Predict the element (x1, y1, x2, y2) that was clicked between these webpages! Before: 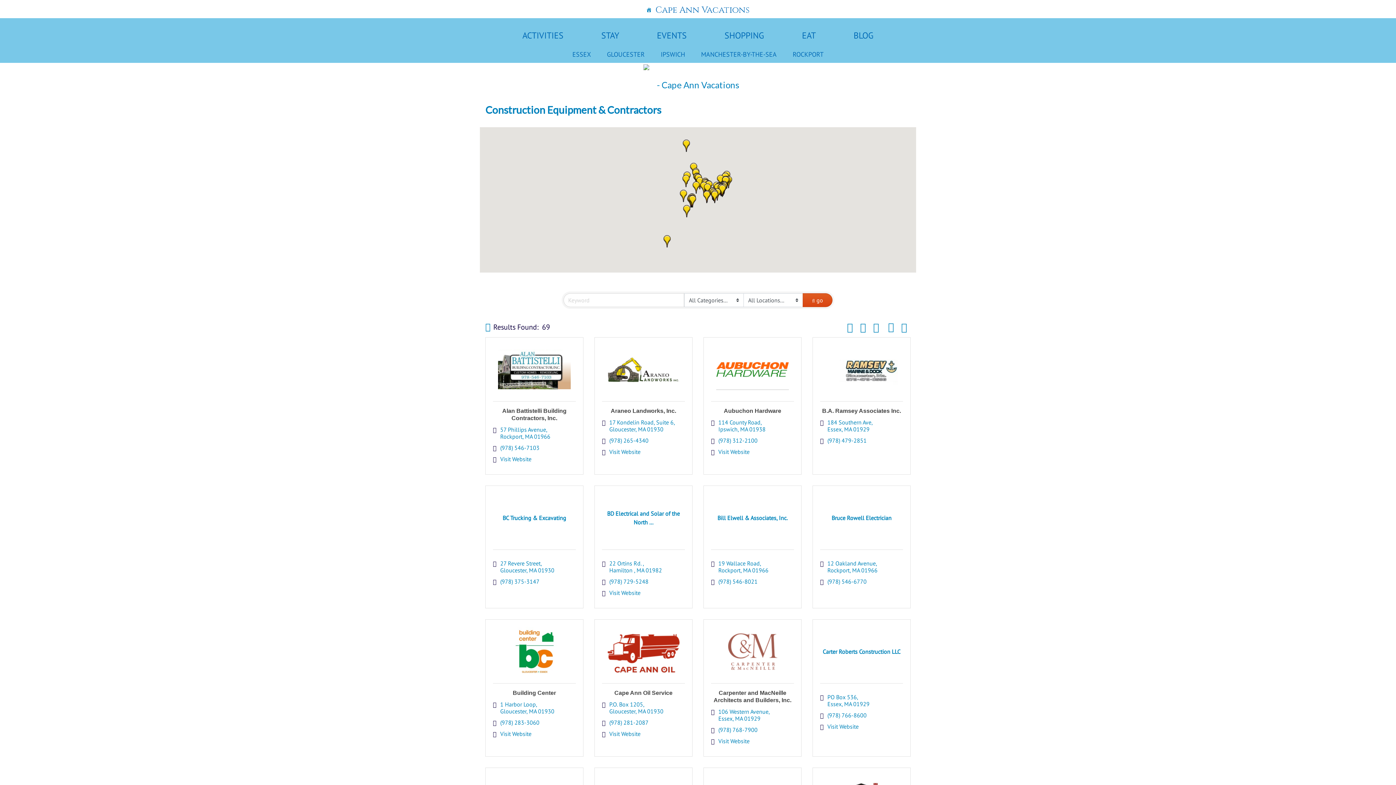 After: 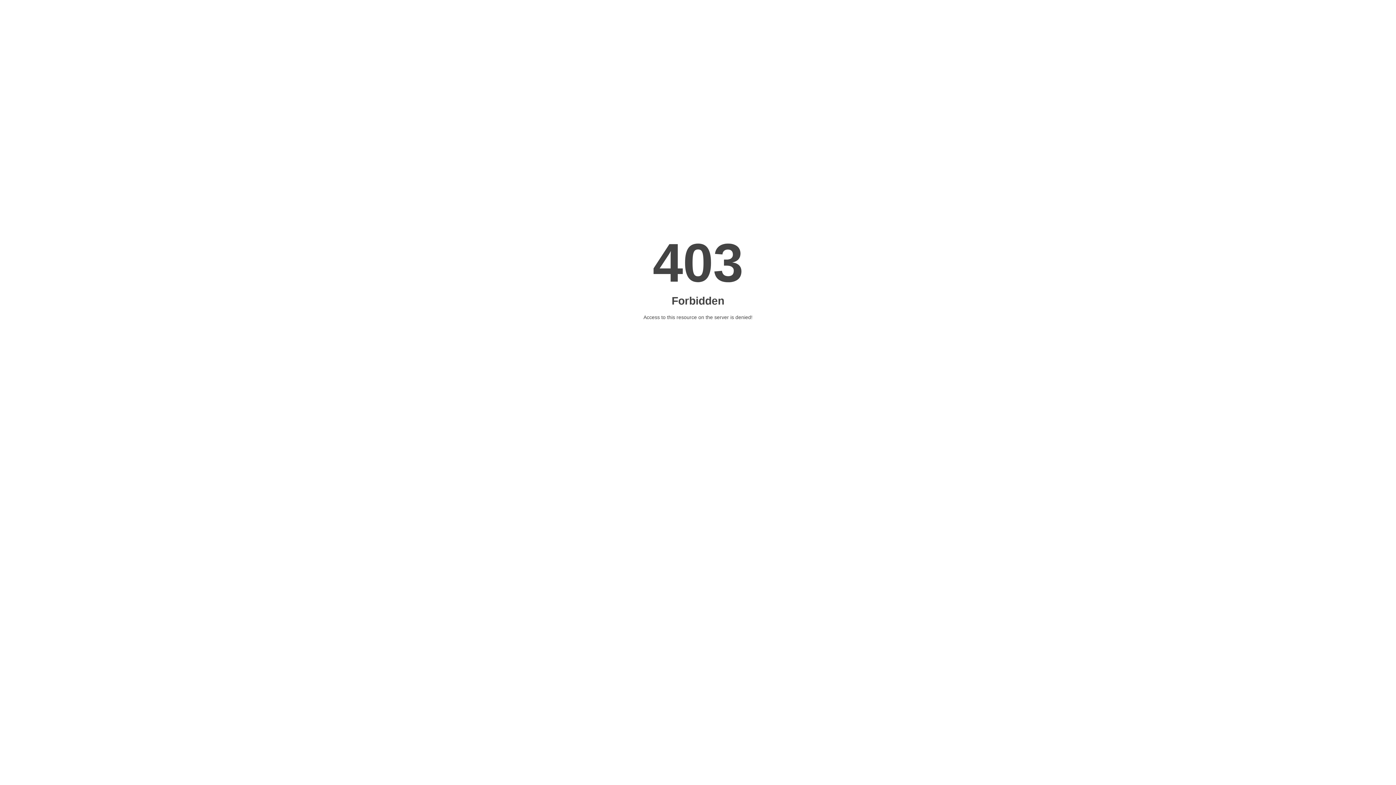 Action: label: ROCKPORT bbox: (792, 50, 823, 58)